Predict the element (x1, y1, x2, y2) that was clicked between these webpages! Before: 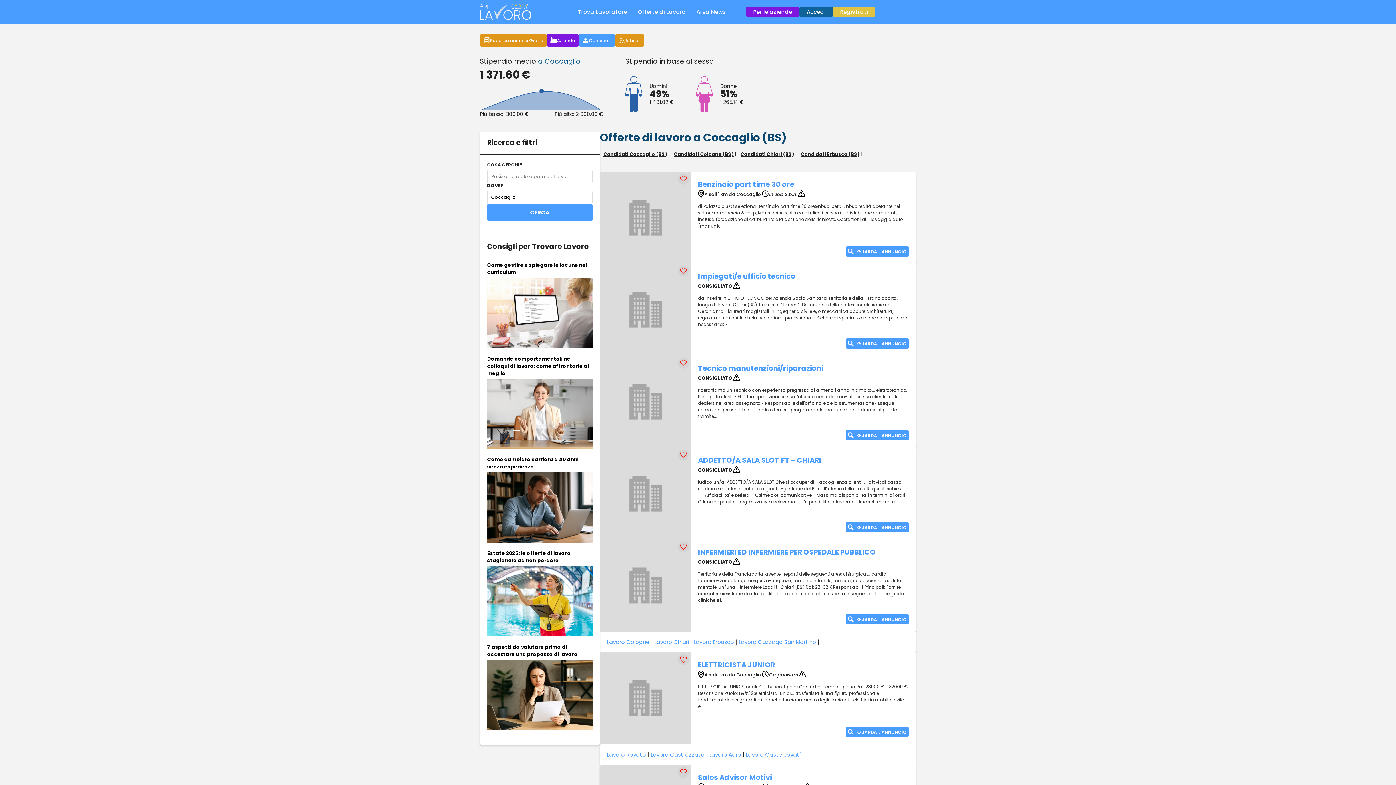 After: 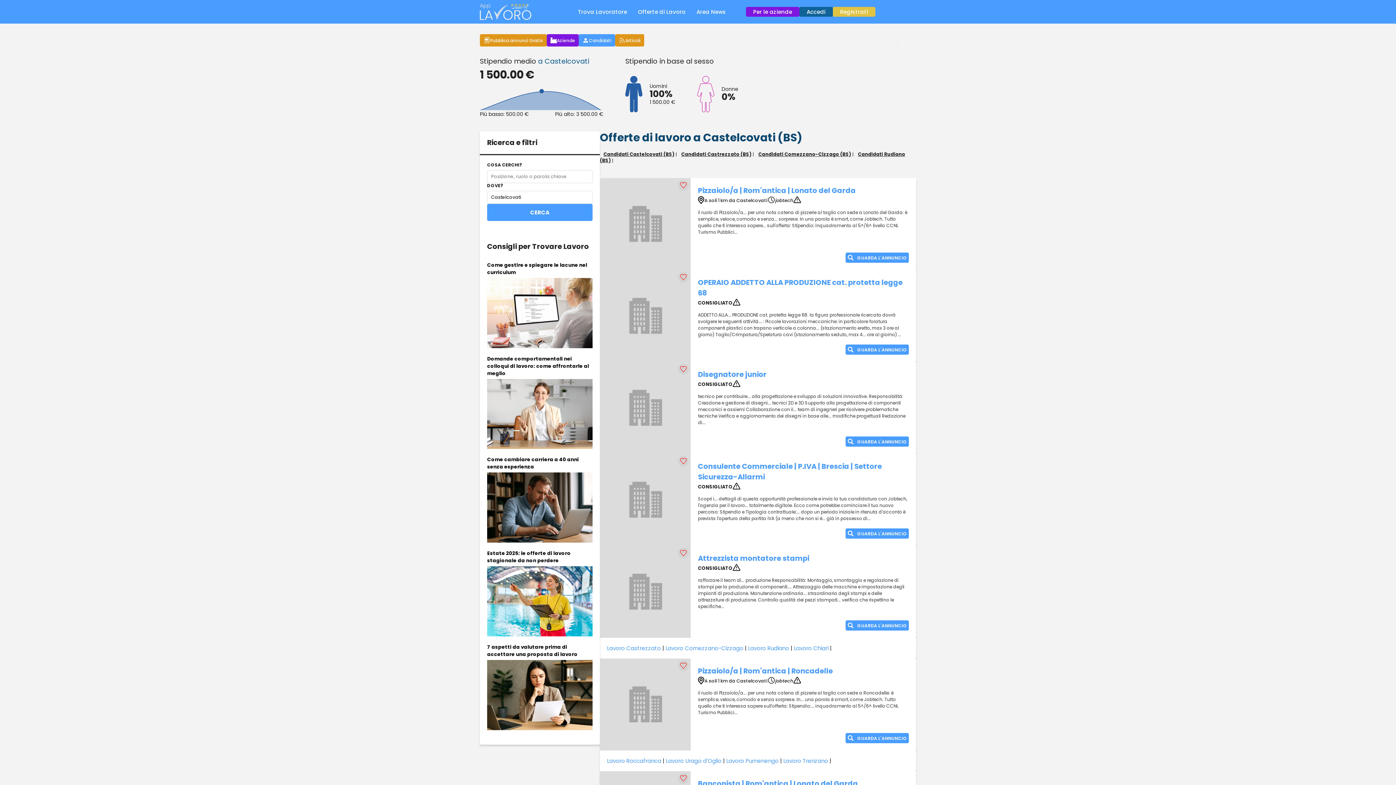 Action: bbox: (746, 751, 800, 758) label: Lavoro Castelcovati